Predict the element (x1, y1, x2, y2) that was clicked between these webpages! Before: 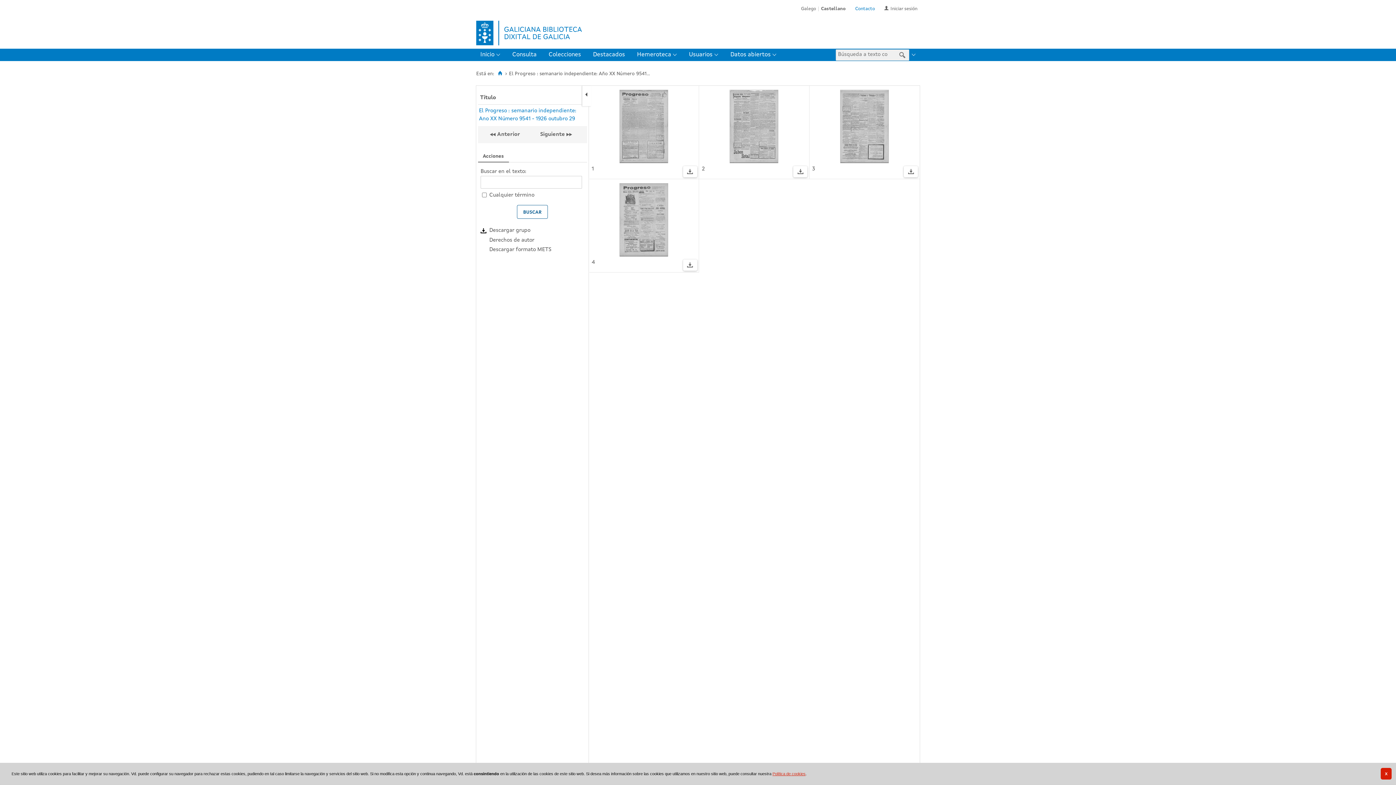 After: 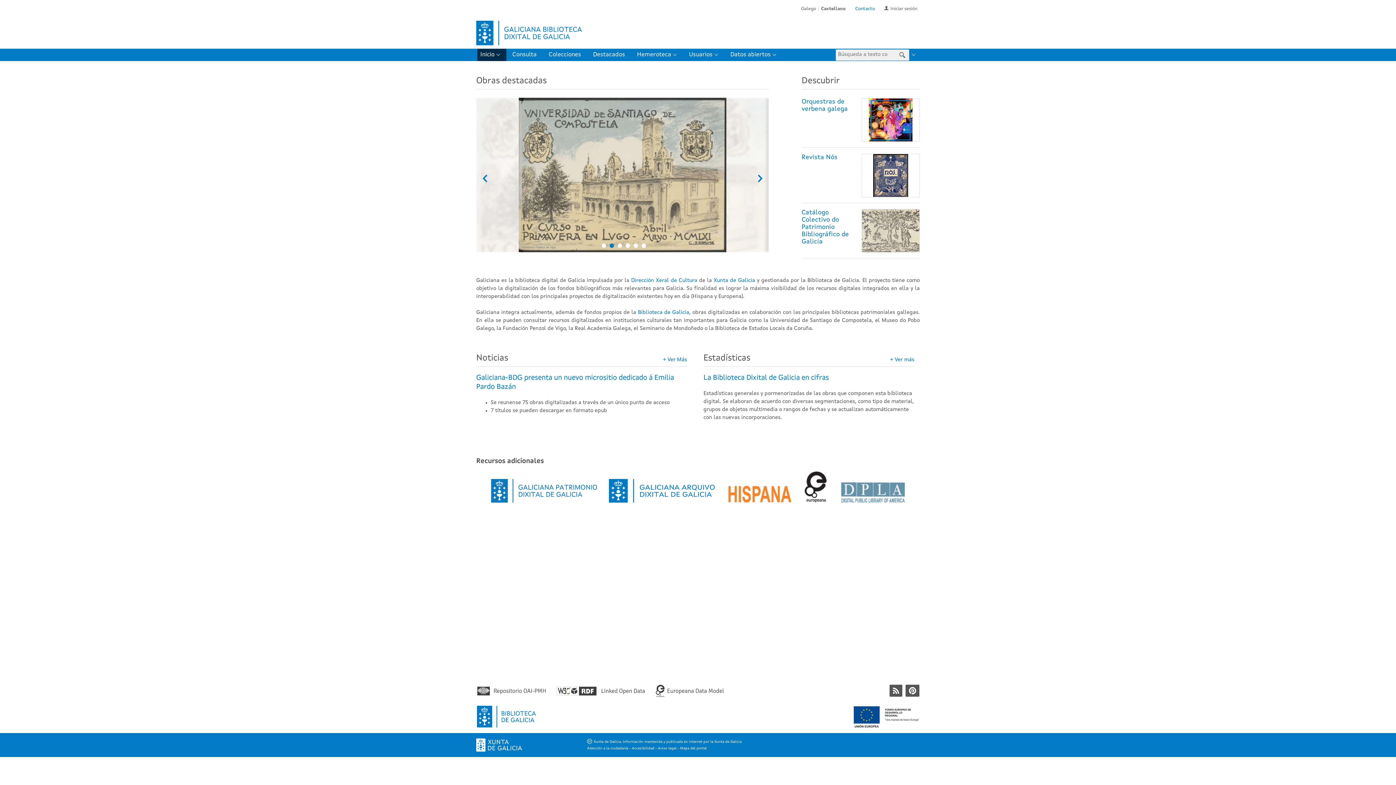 Action: bbox: (476, 20, 582, 45)